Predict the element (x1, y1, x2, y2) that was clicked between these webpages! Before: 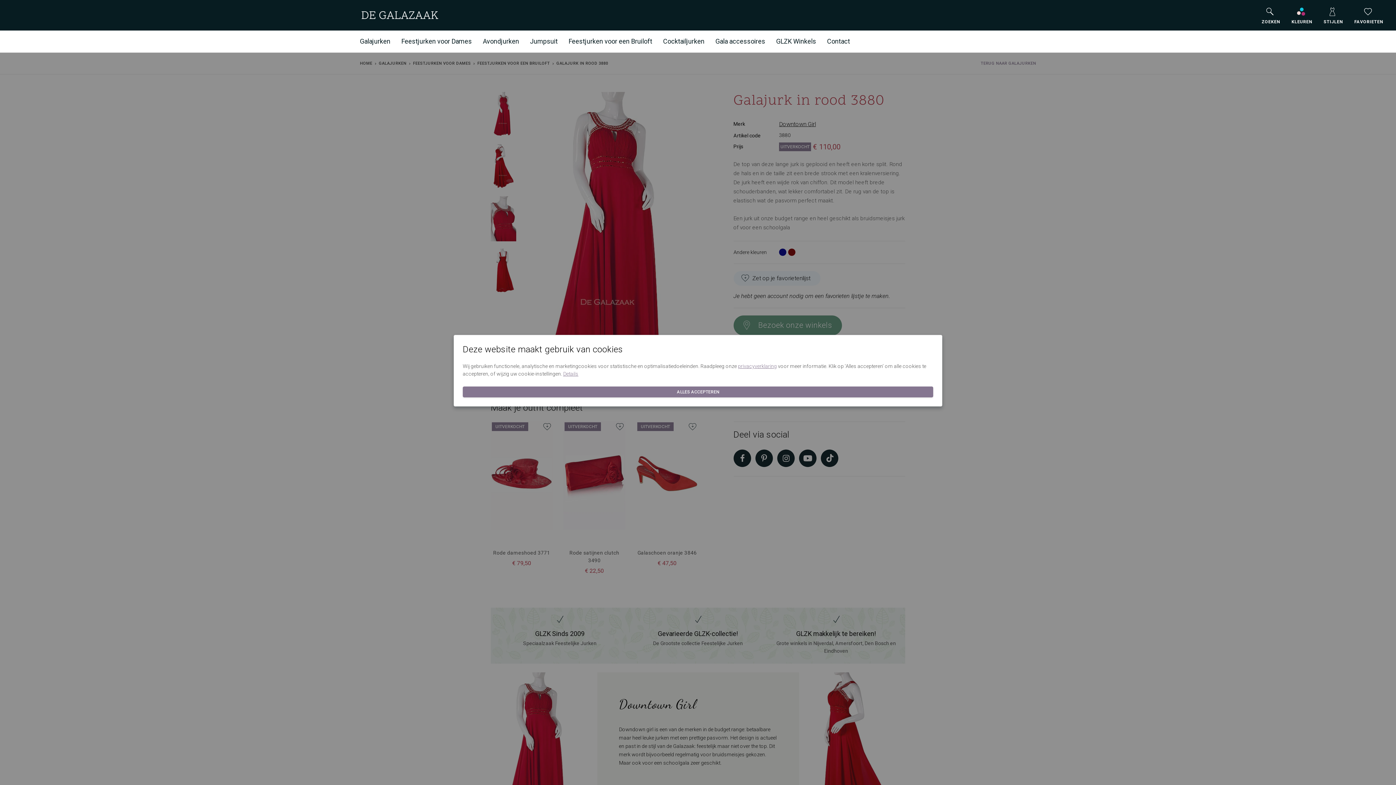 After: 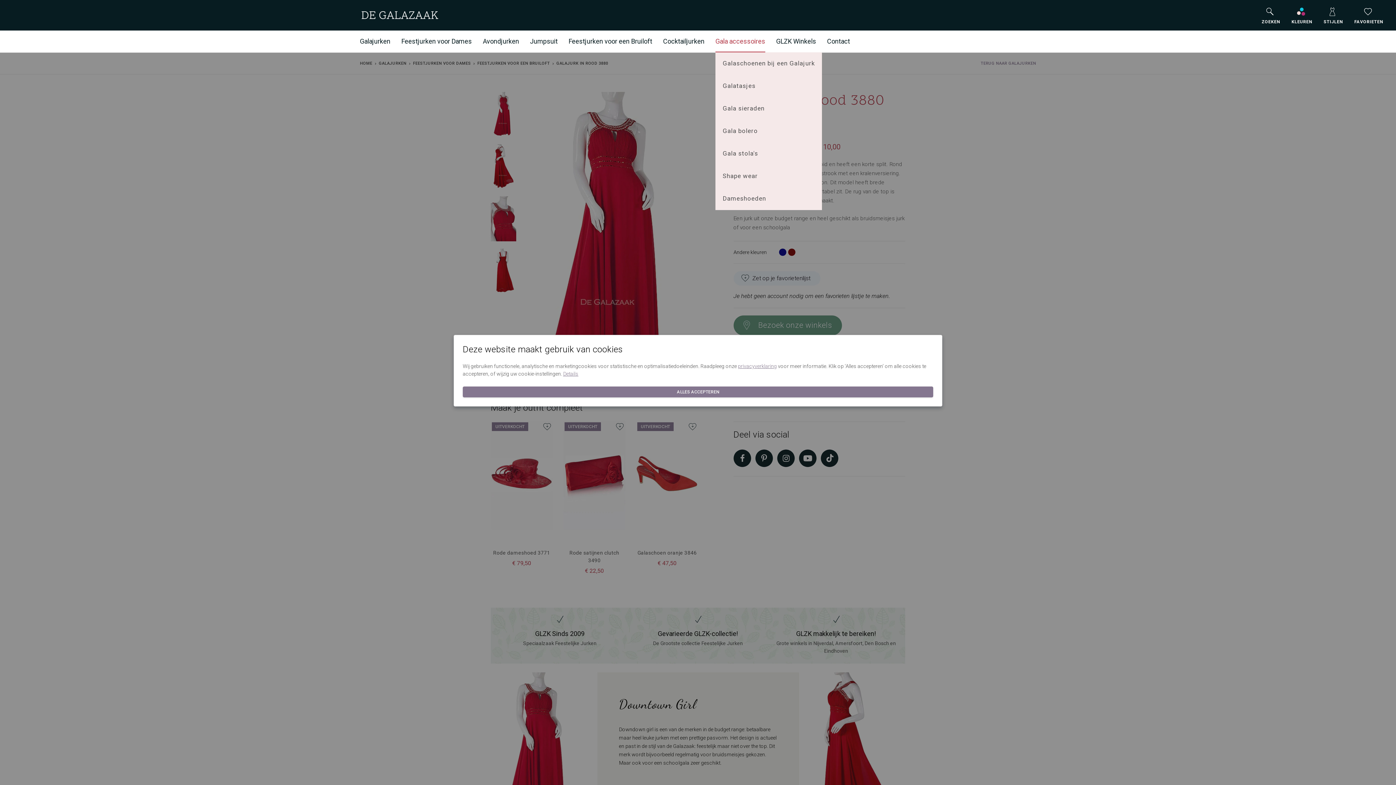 Action: bbox: (715, 30, 765, 52) label: Gala accessoires